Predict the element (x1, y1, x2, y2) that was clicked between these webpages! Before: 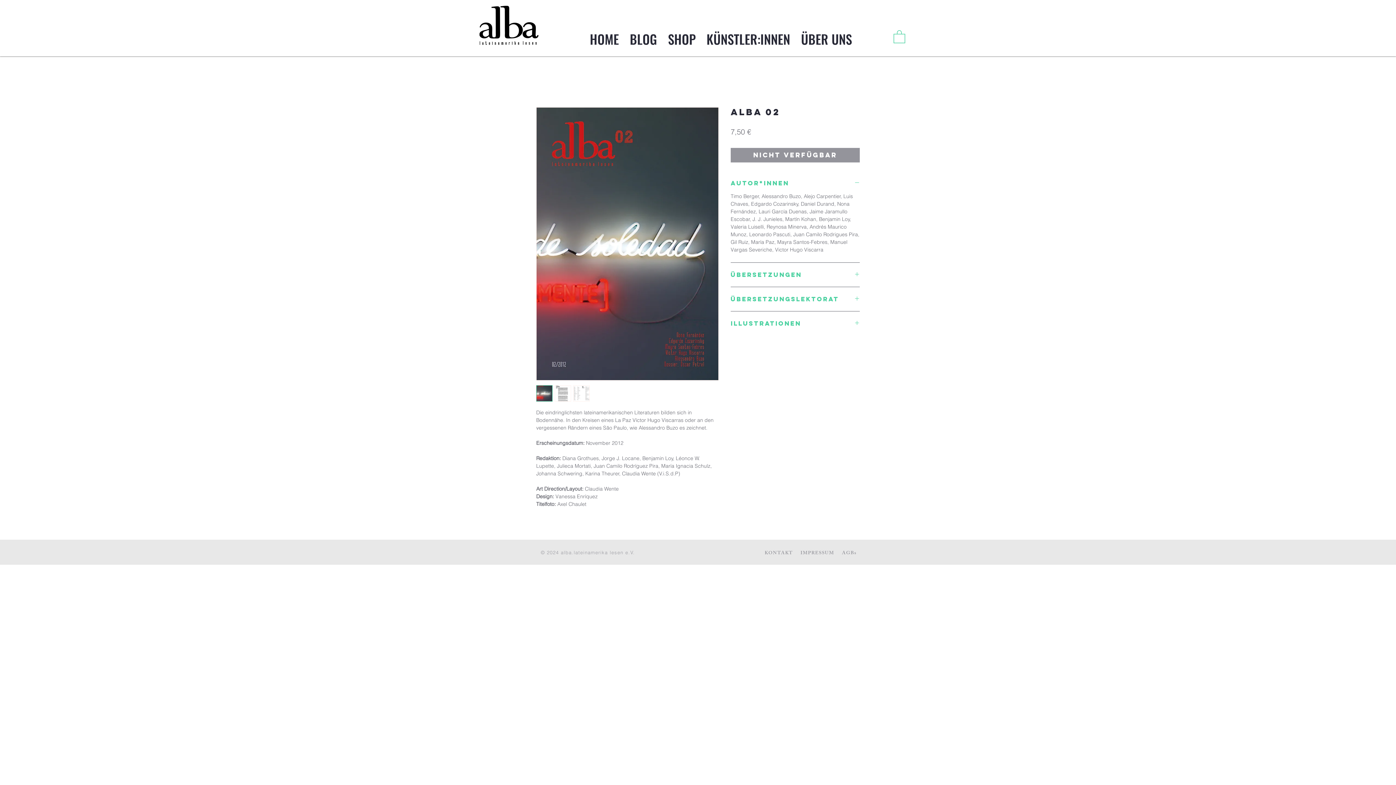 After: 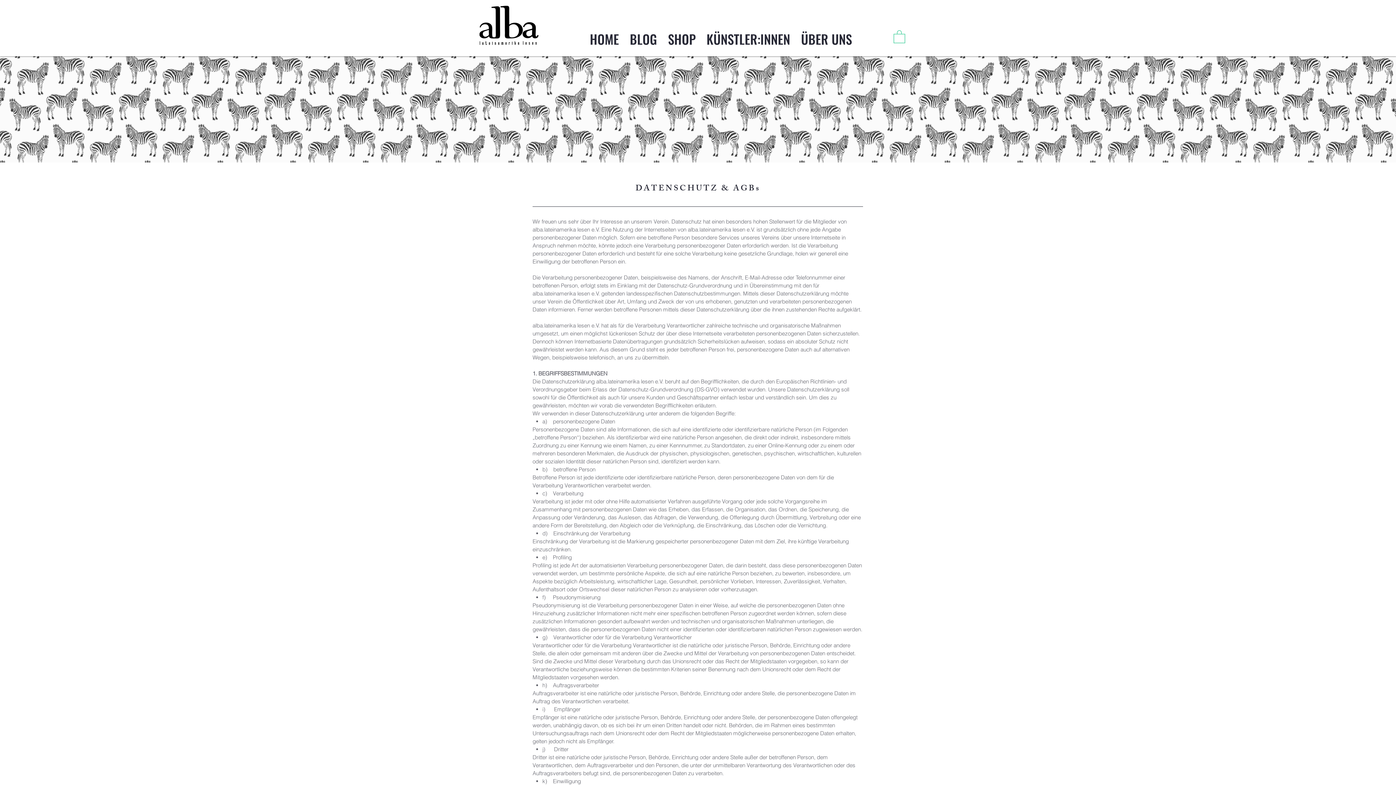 Action: bbox: (842, 549, 856, 558) label: AGBs